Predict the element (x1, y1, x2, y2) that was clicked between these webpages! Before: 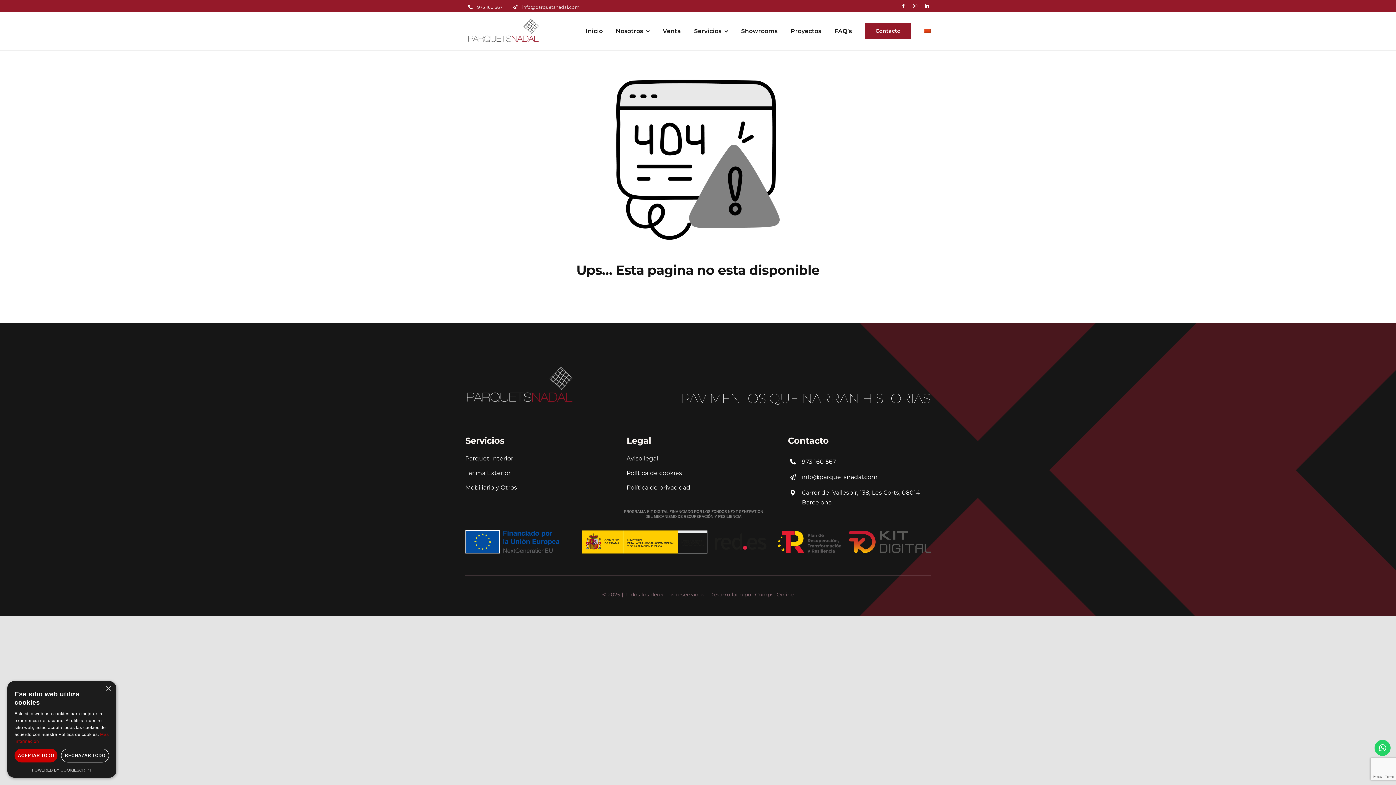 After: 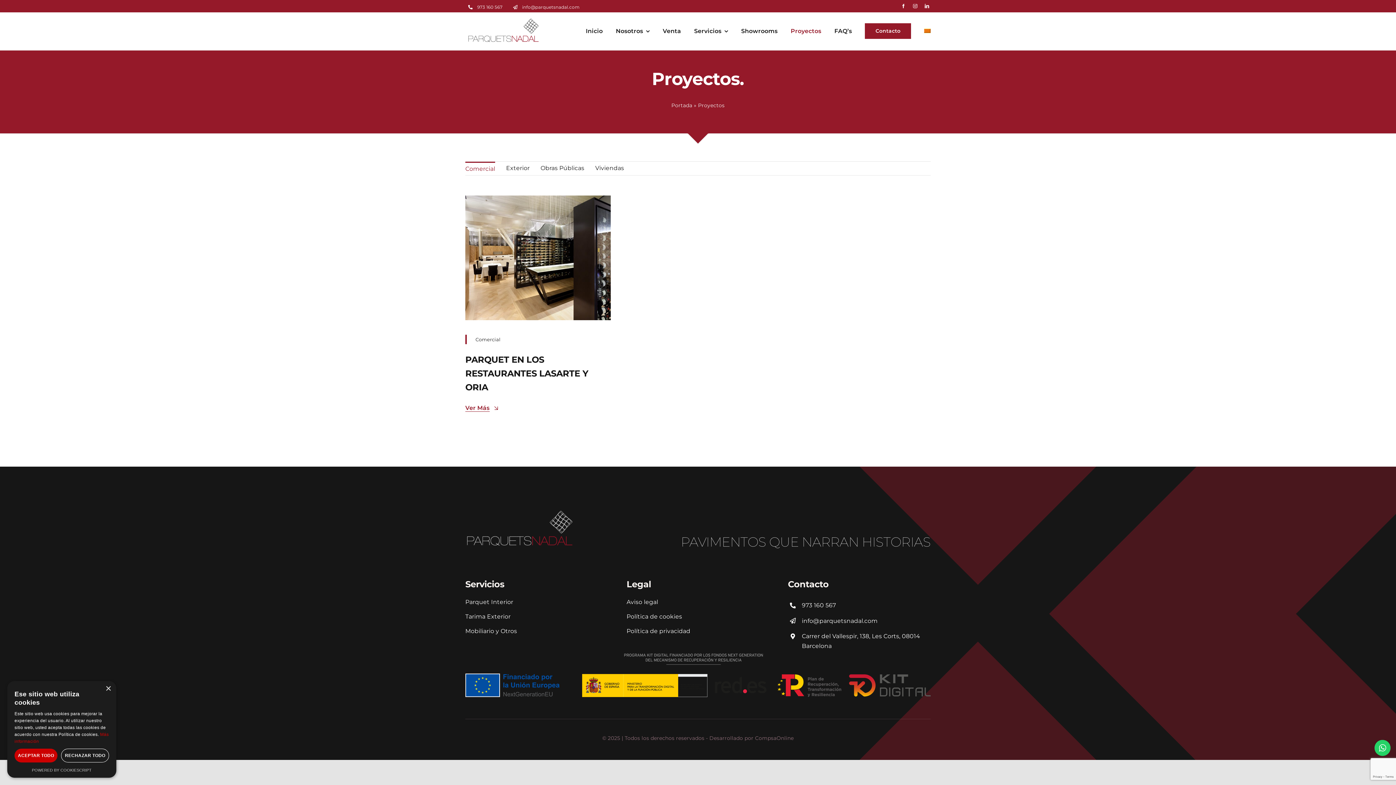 Action: bbox: (790, 19, 821, 42) label: Proyectos